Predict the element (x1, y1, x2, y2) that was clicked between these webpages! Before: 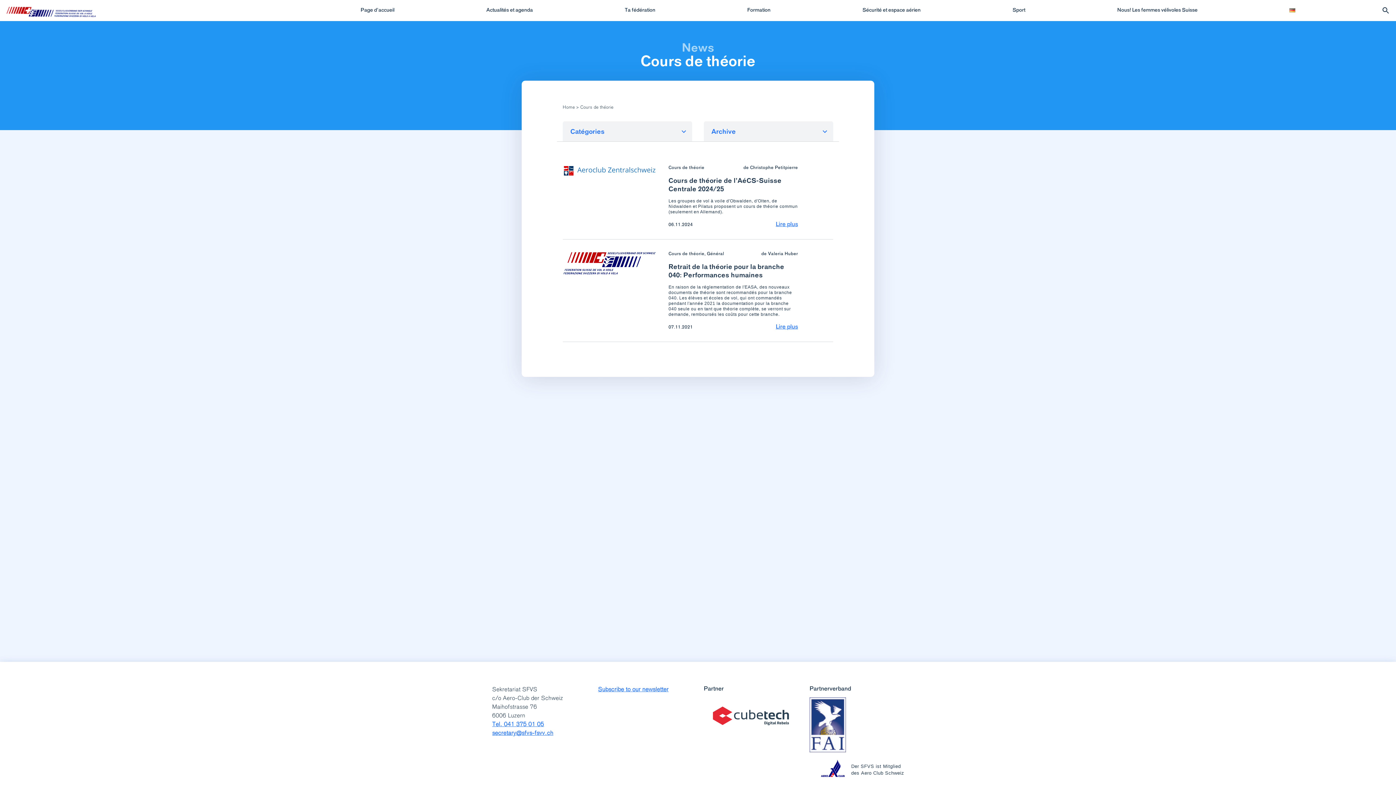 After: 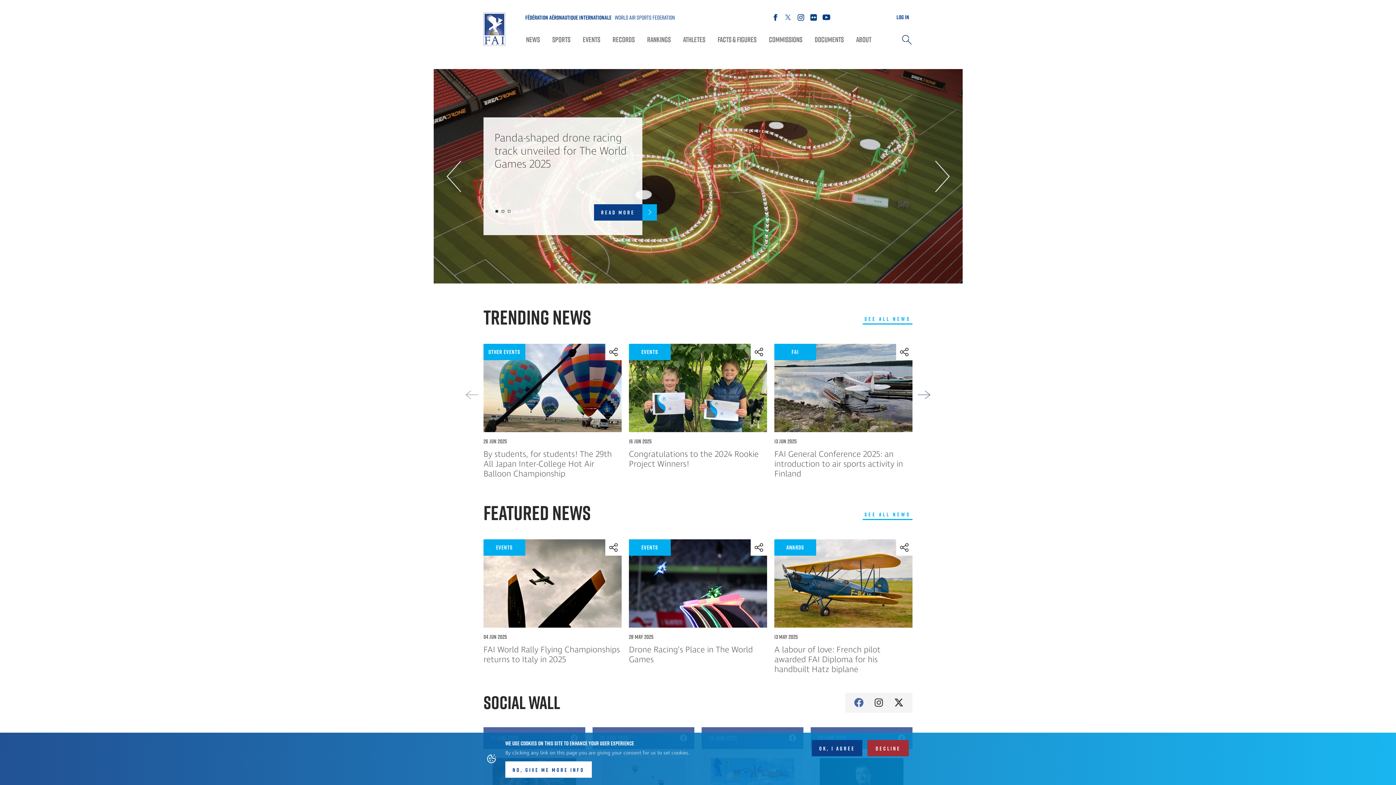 Action: bbox: (809, 720, 846, 728)